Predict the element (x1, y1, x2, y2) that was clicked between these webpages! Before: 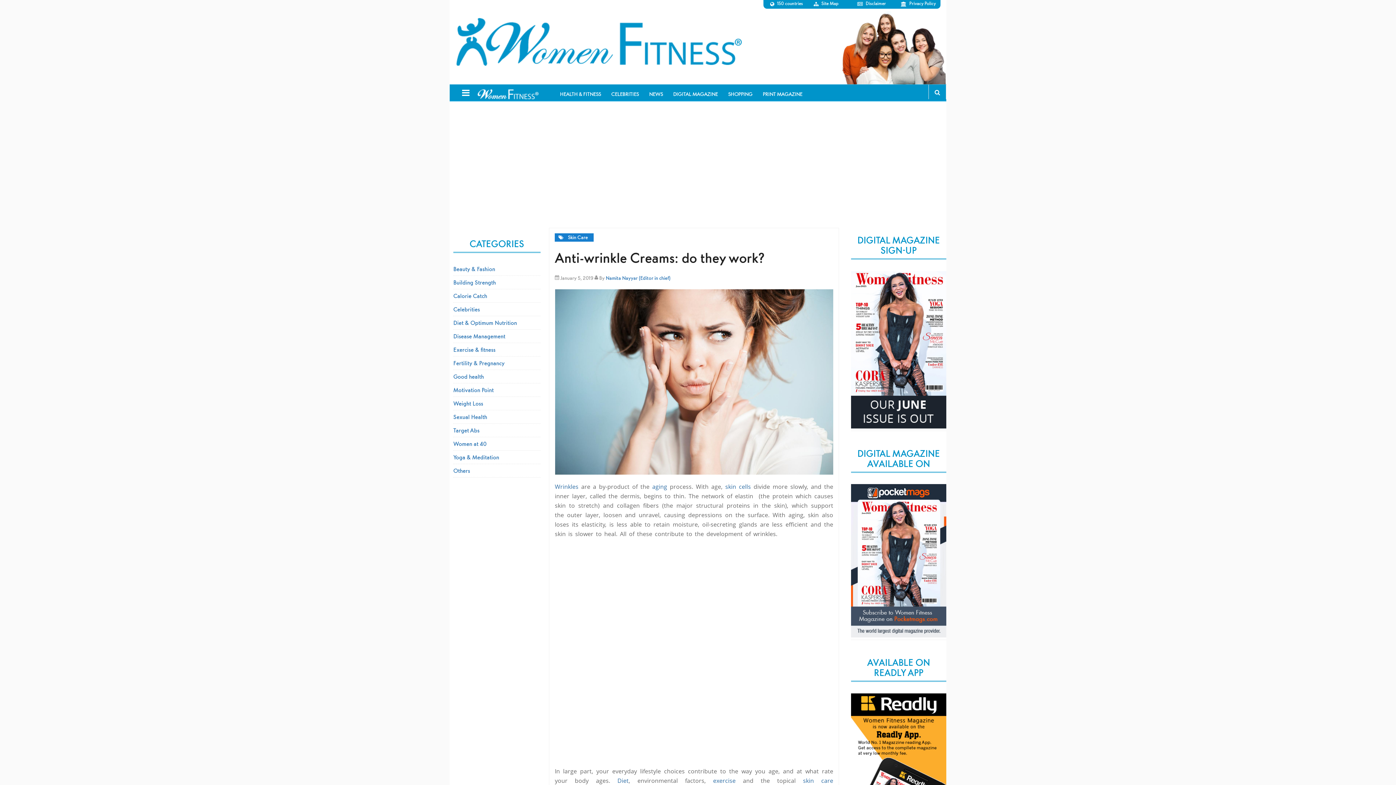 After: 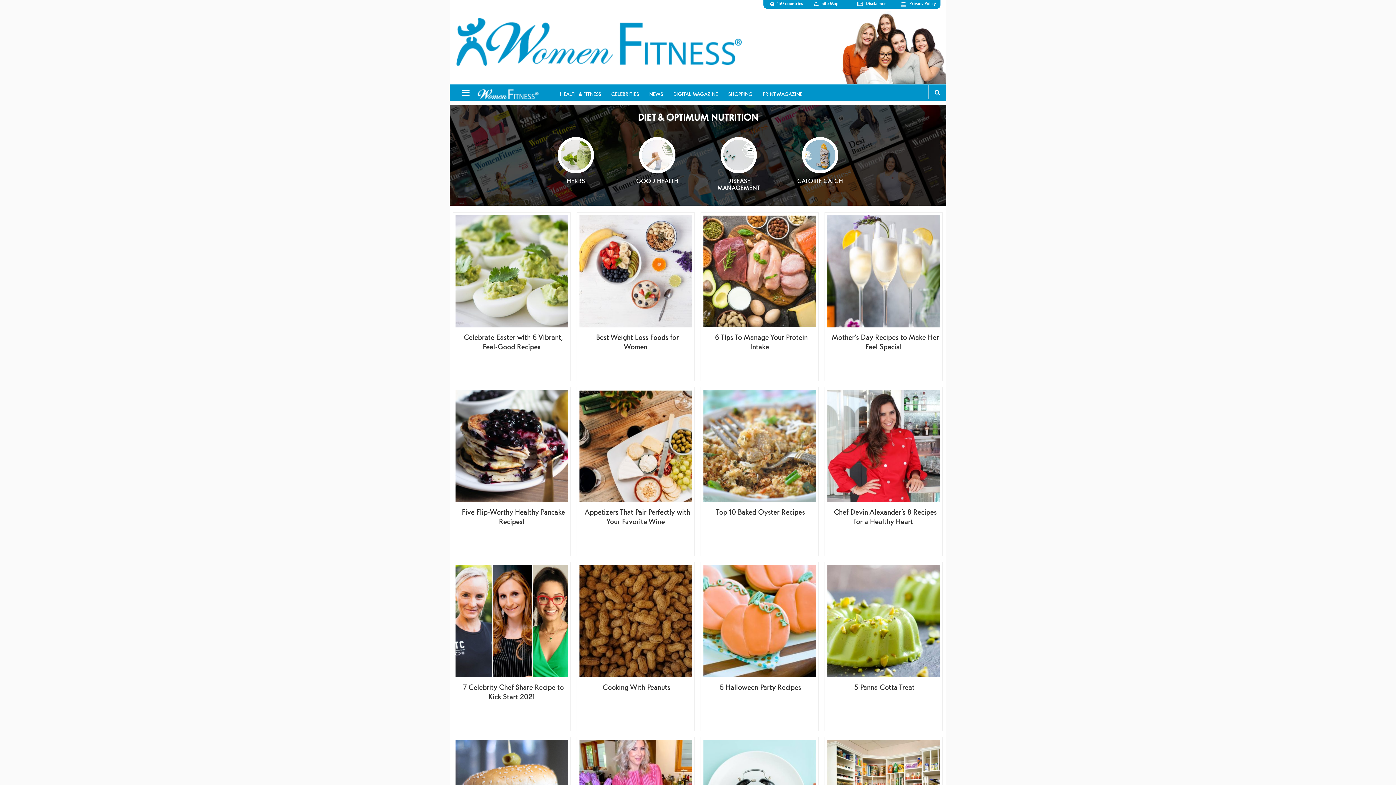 Action: label: Disease Management bbox: (453, 332, 505, 339)